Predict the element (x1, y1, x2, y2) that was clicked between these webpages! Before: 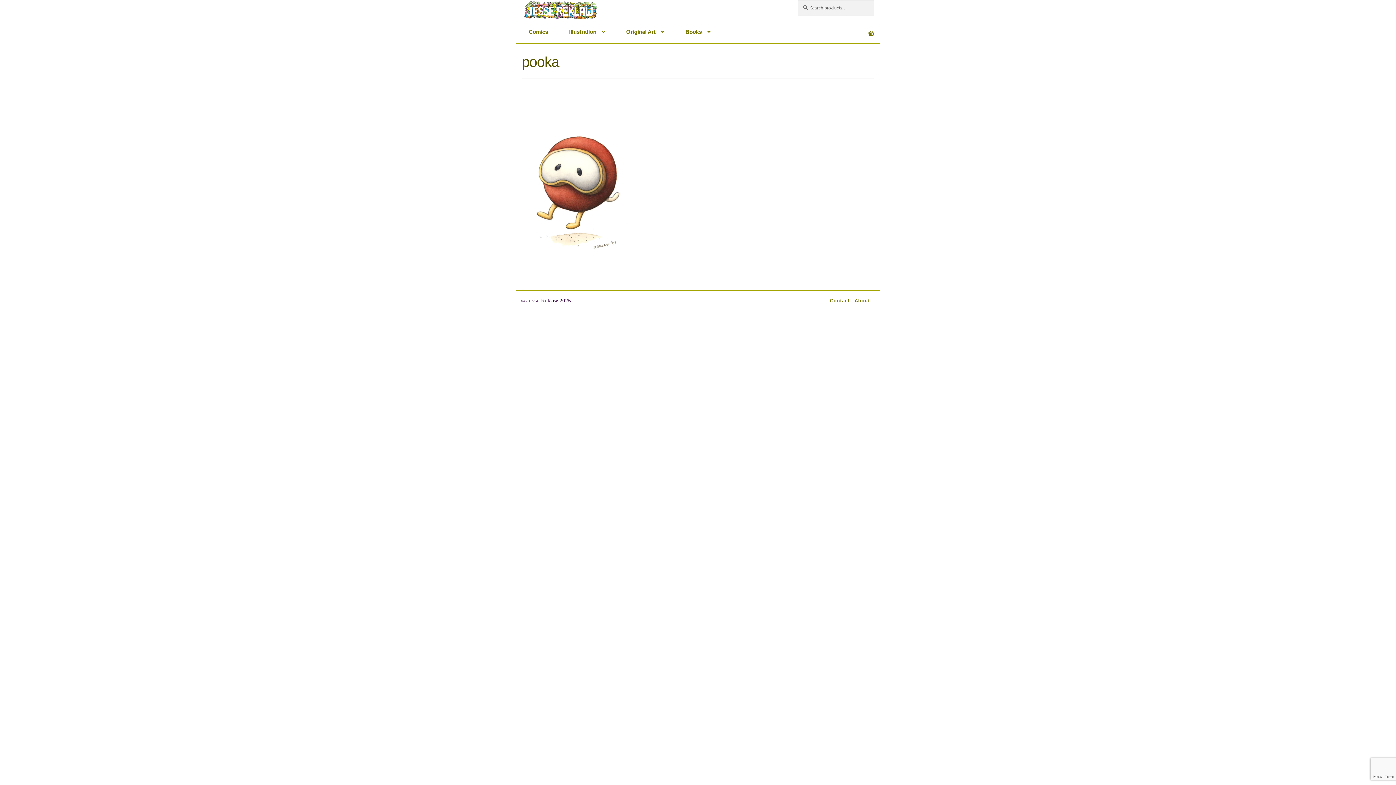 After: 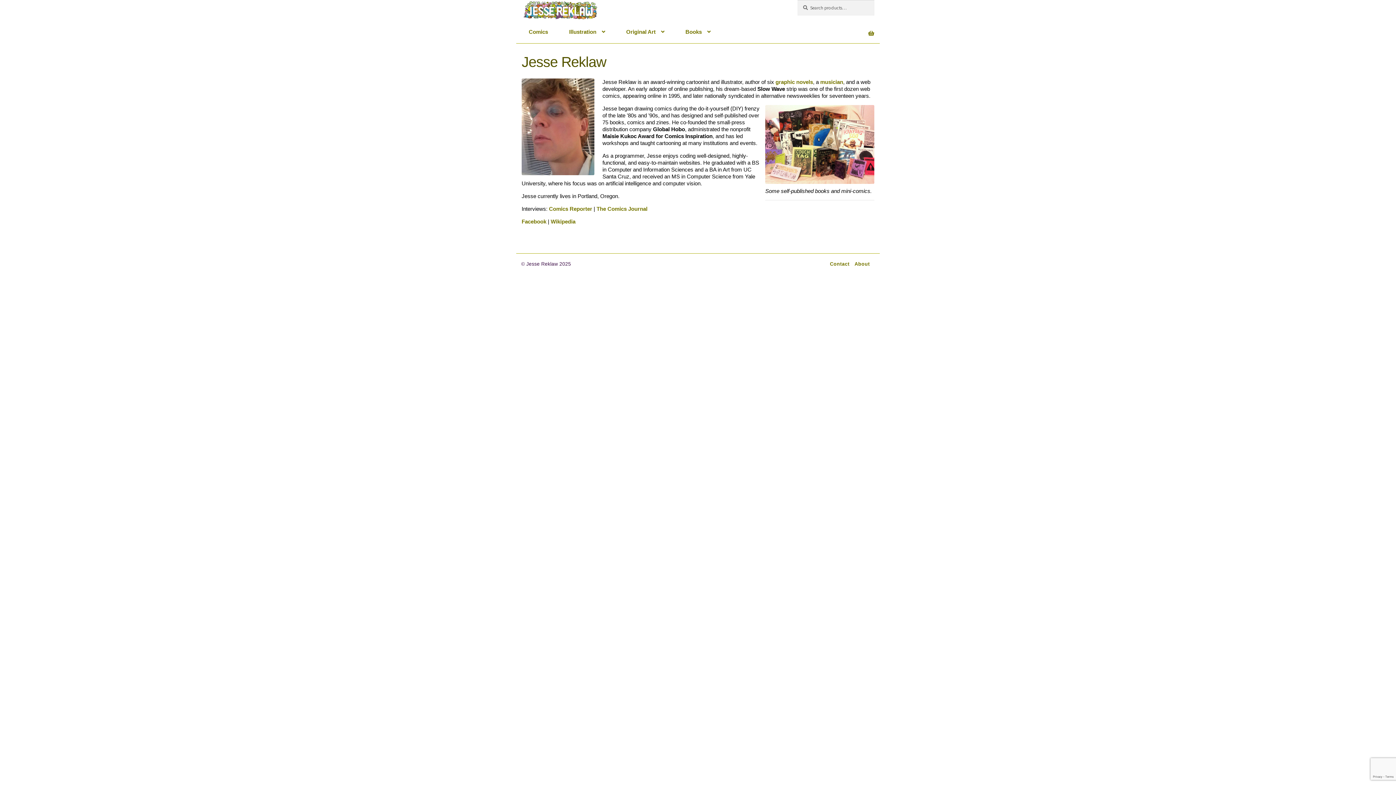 Action: label: About bbox: (854, 298, 870, 303)